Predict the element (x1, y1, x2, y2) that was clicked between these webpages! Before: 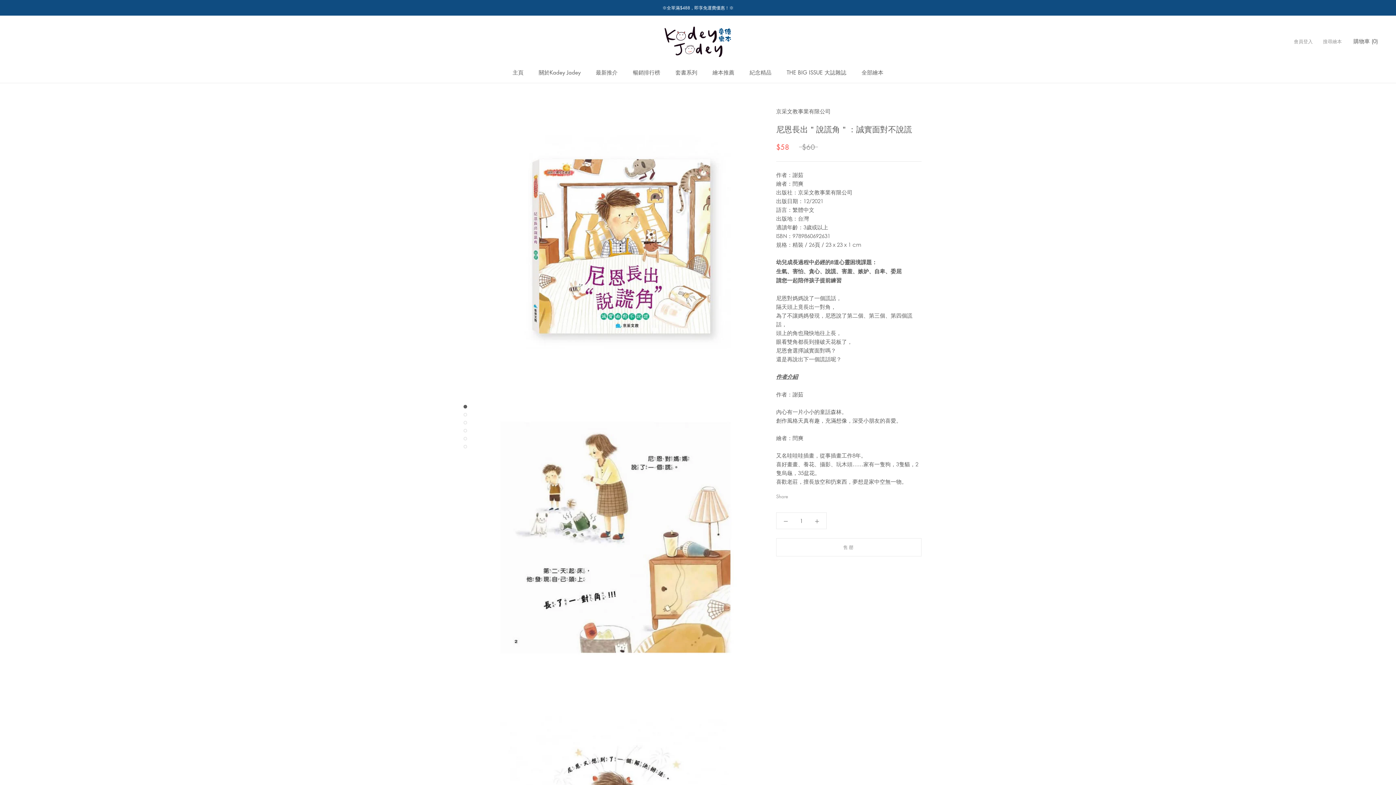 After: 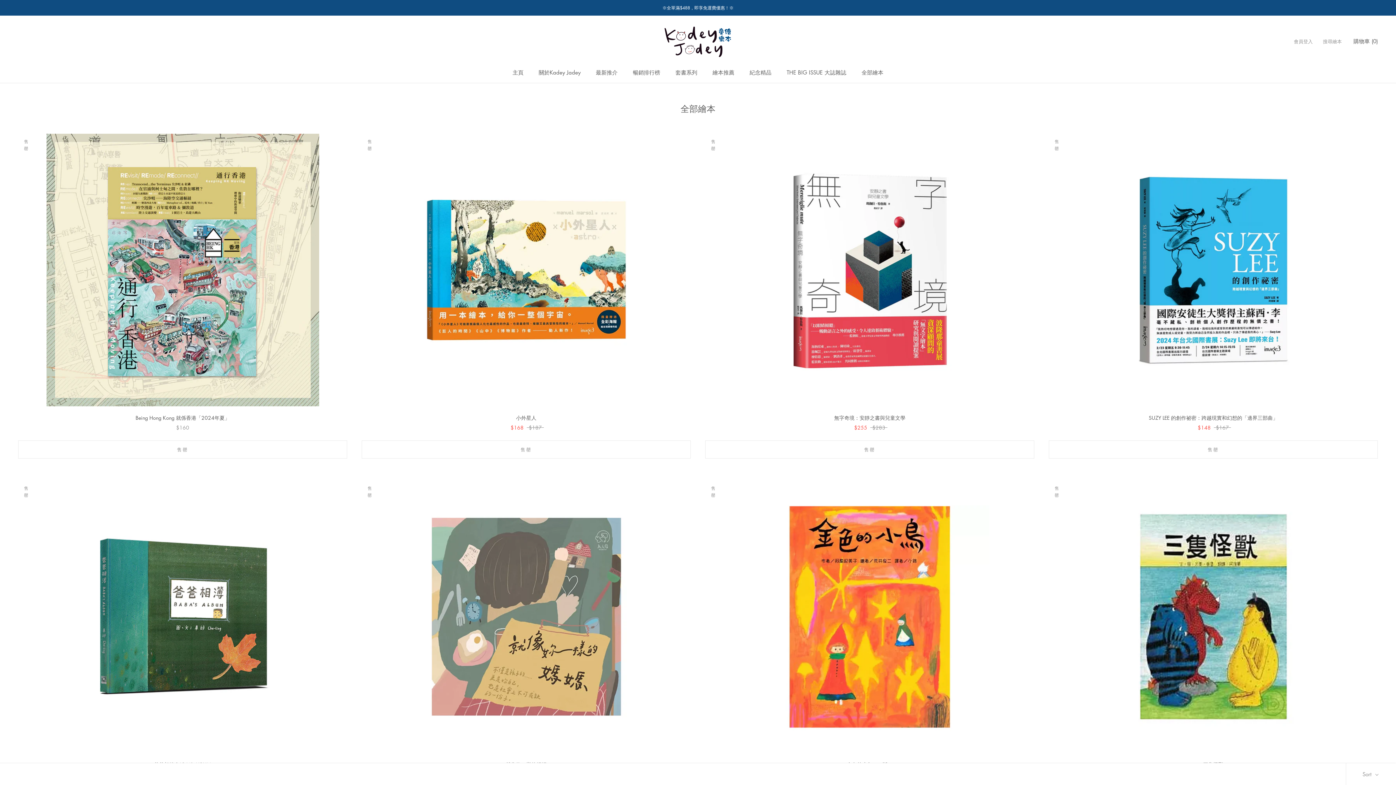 Action: bbox: (861, 68, 883, 75) label: 全部繪本